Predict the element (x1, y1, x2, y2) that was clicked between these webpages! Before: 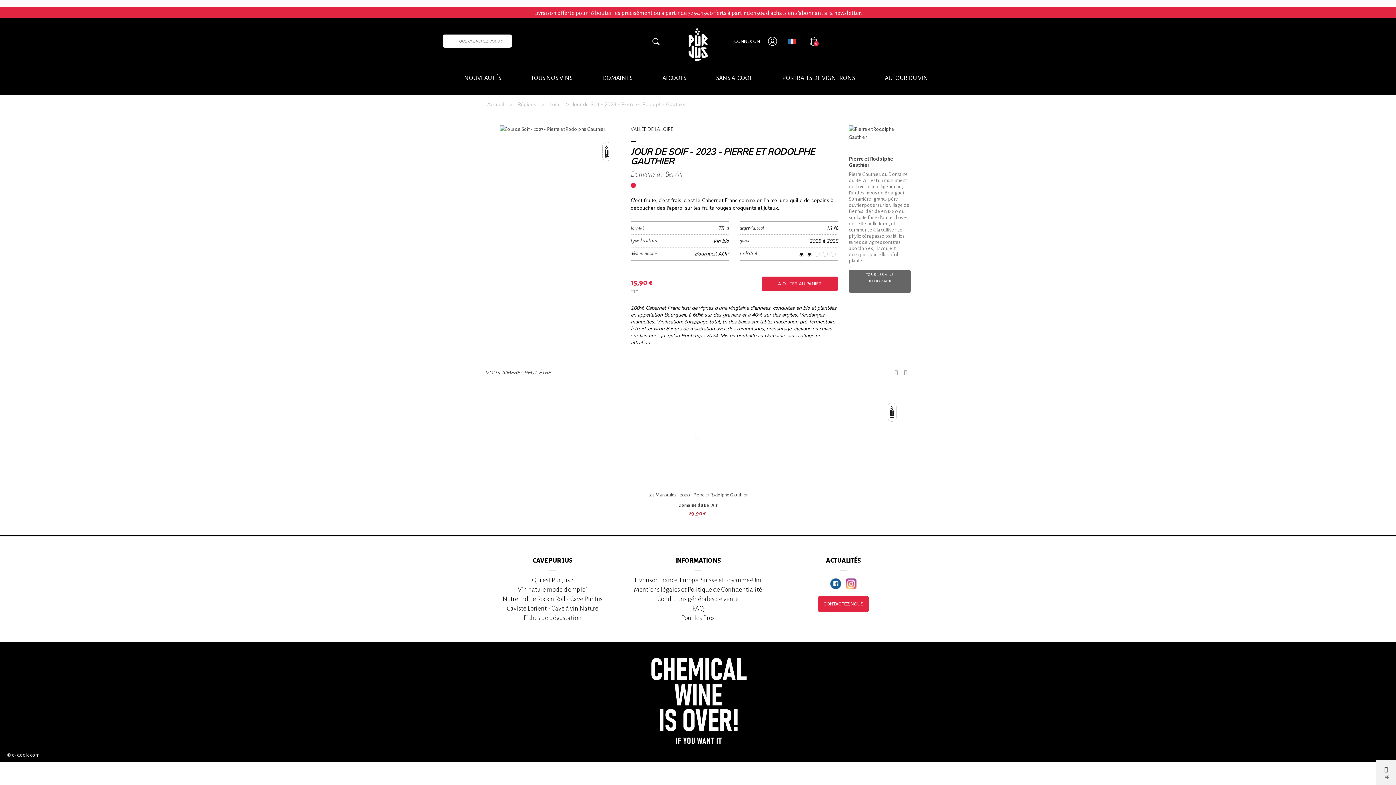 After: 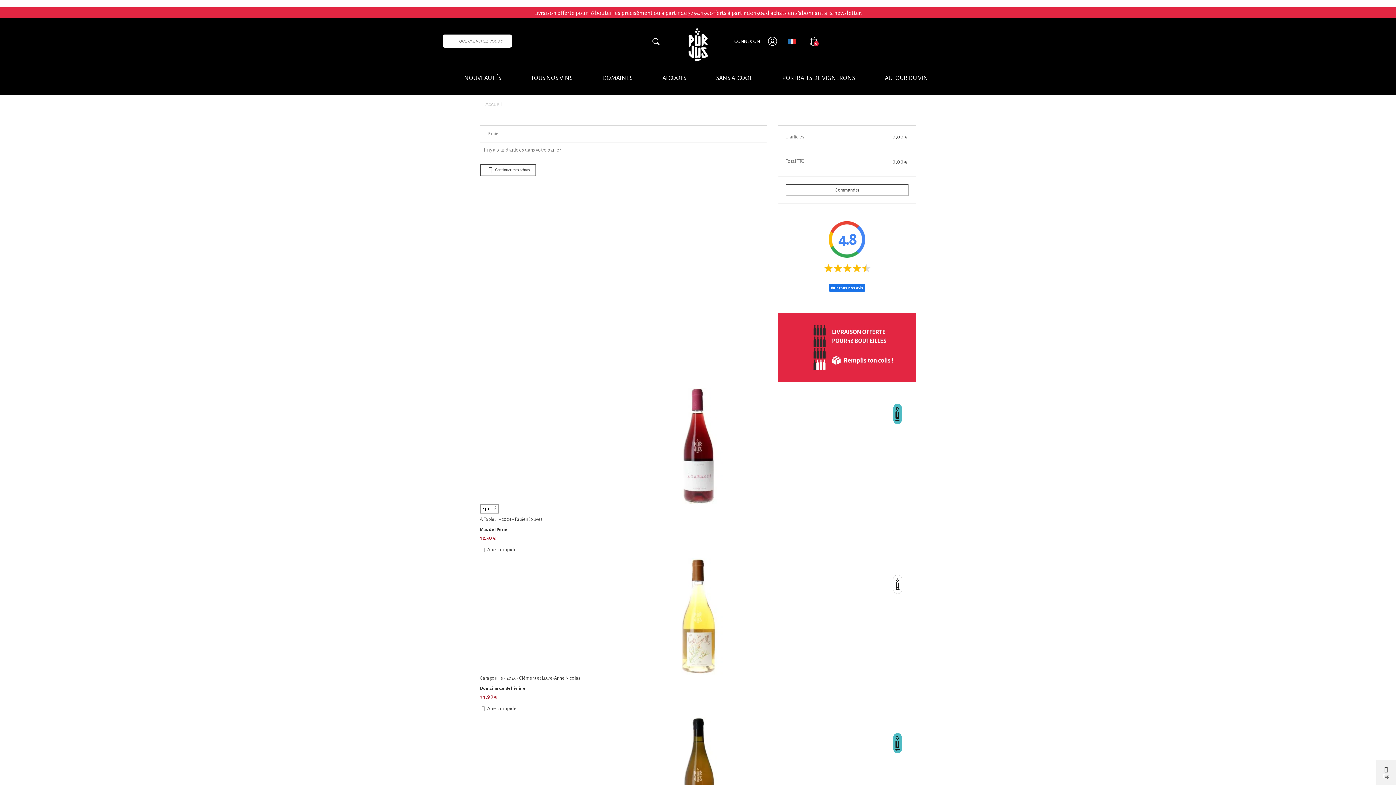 Action: label: 0 bbox: (806, 33, 821, 48)